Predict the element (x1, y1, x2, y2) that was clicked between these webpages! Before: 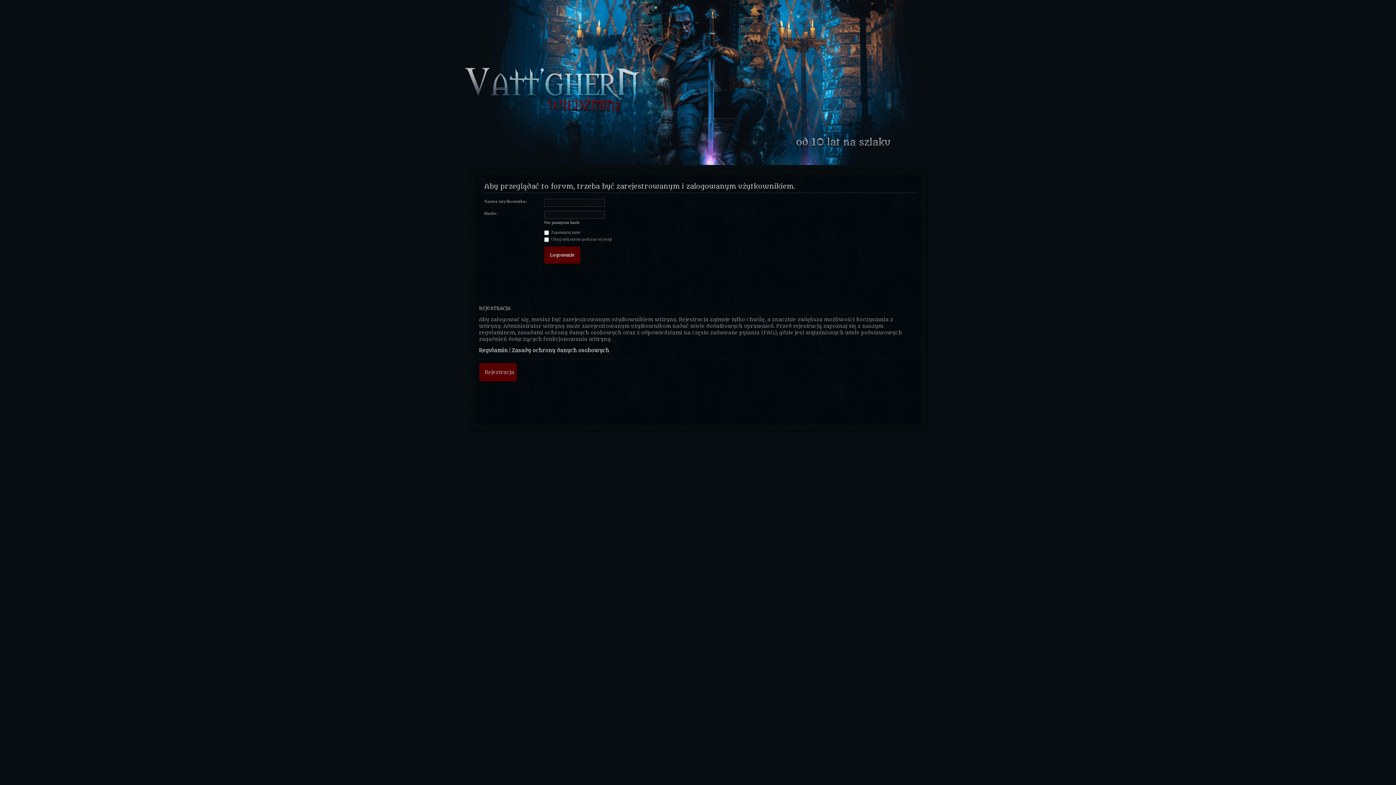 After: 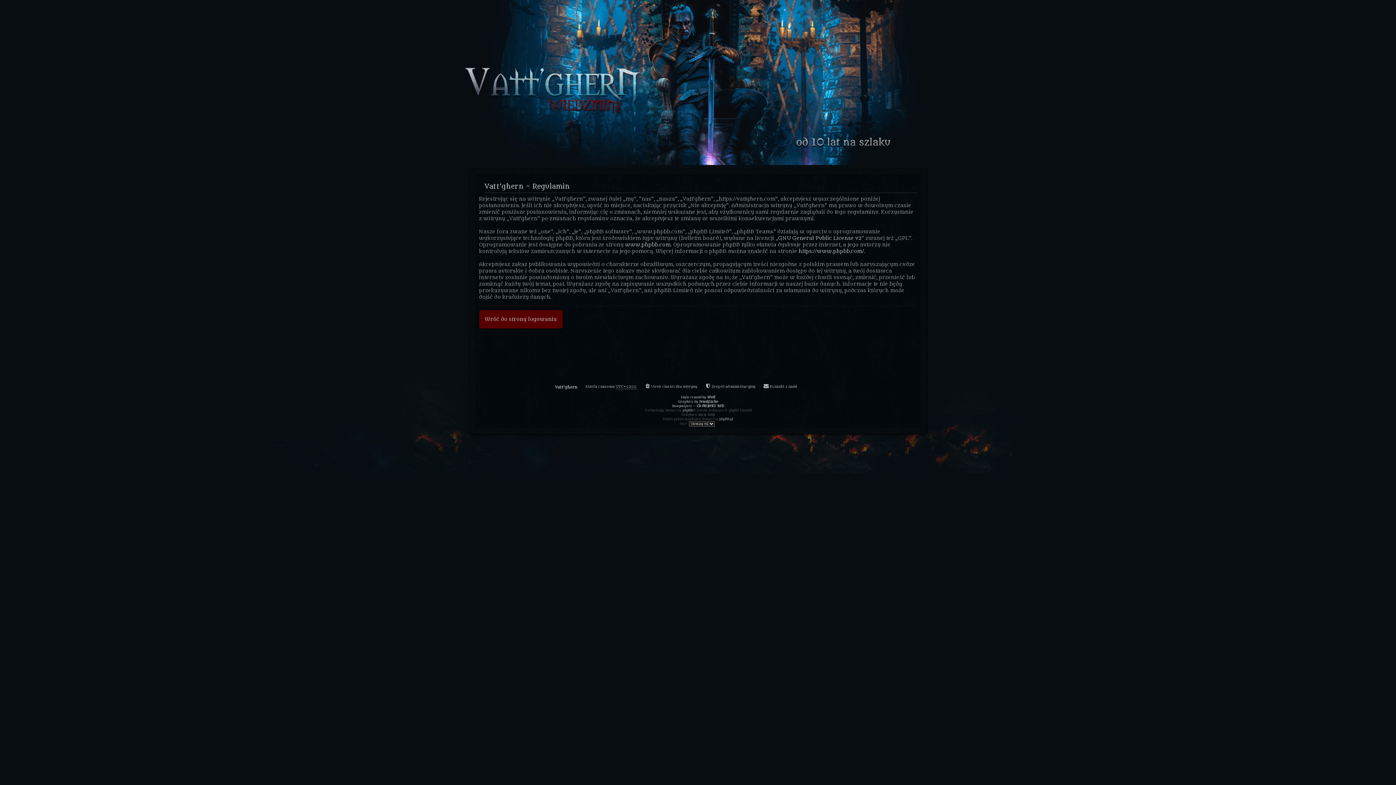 Action: bbox: (479, 347, 507, 354) label: Regulamin